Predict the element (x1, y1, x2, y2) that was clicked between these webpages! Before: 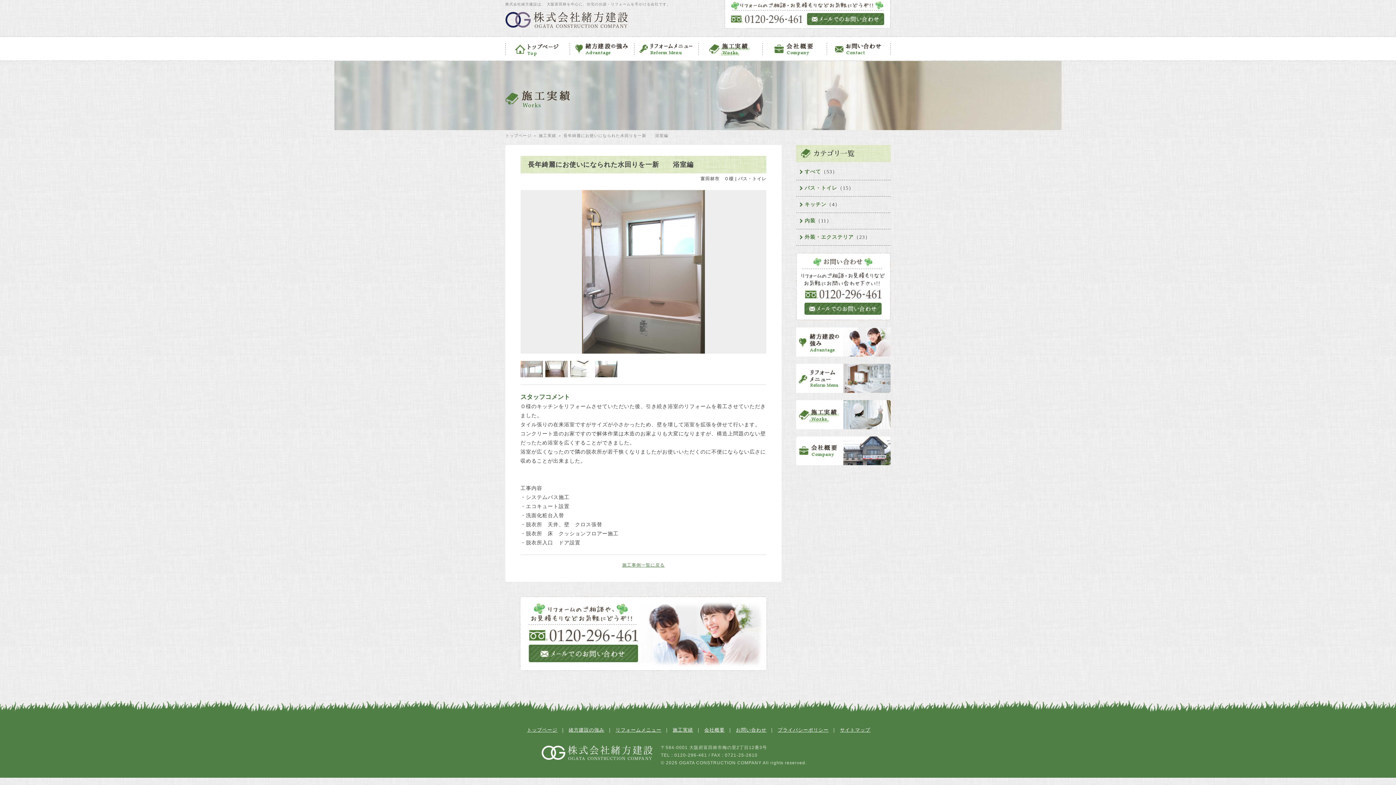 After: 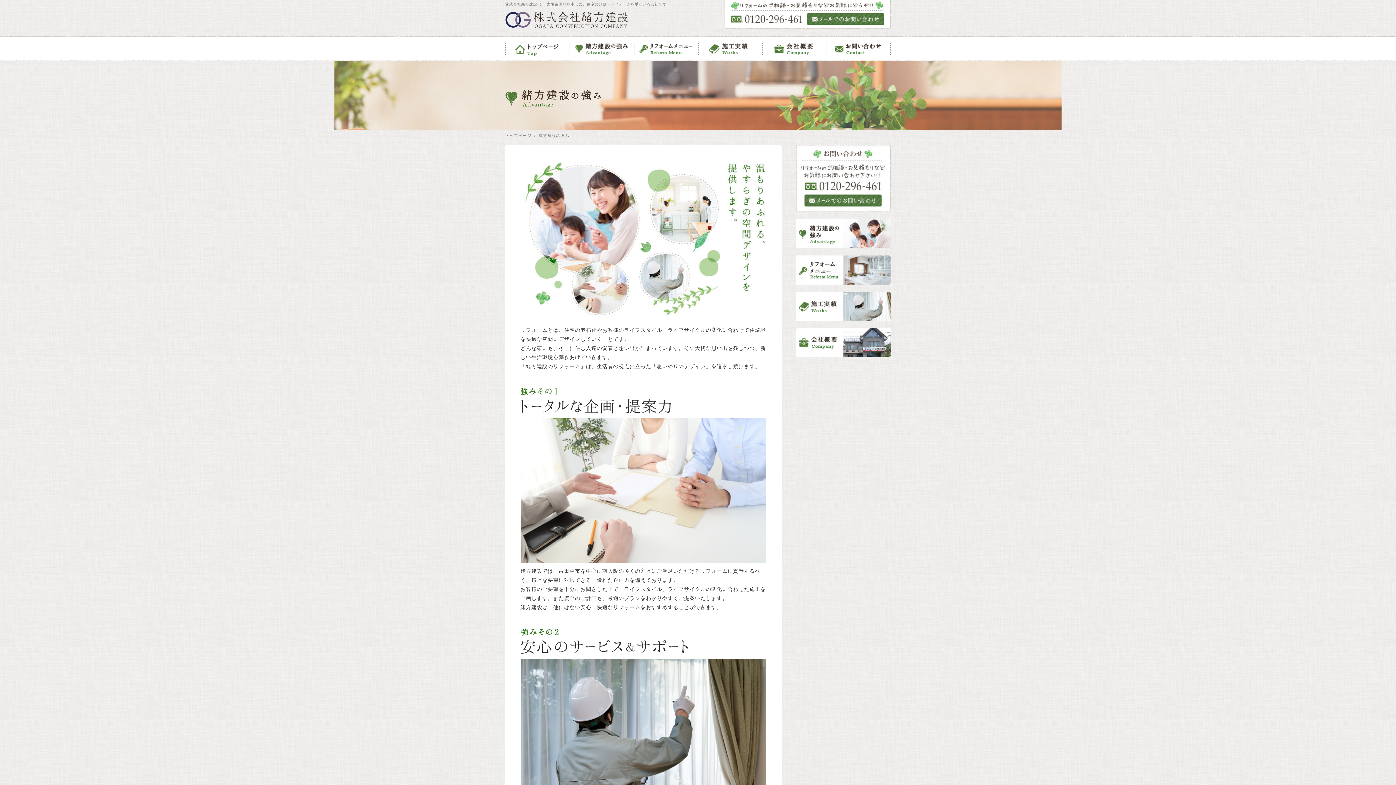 Action: bbox: (568, 727, 604, 732) label: 緒方建設の強み